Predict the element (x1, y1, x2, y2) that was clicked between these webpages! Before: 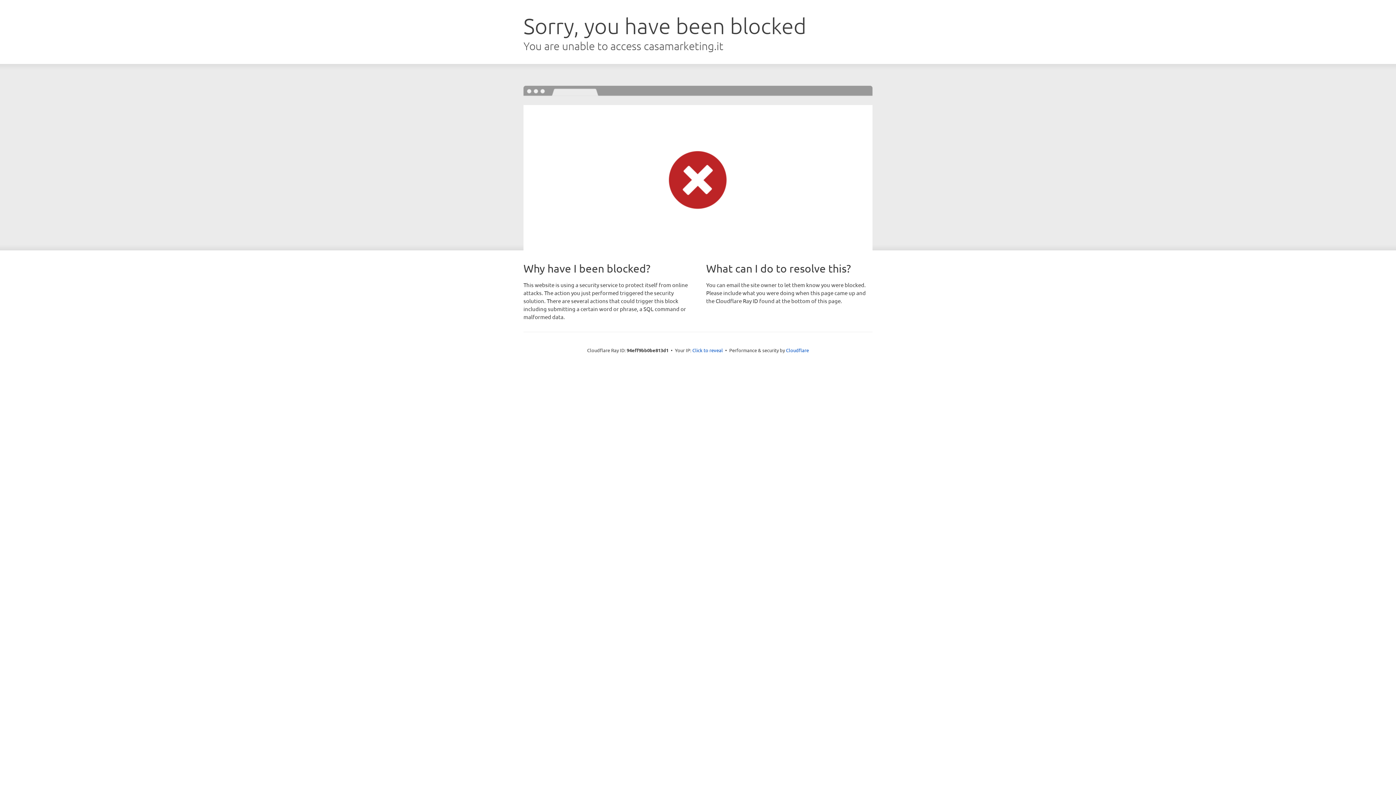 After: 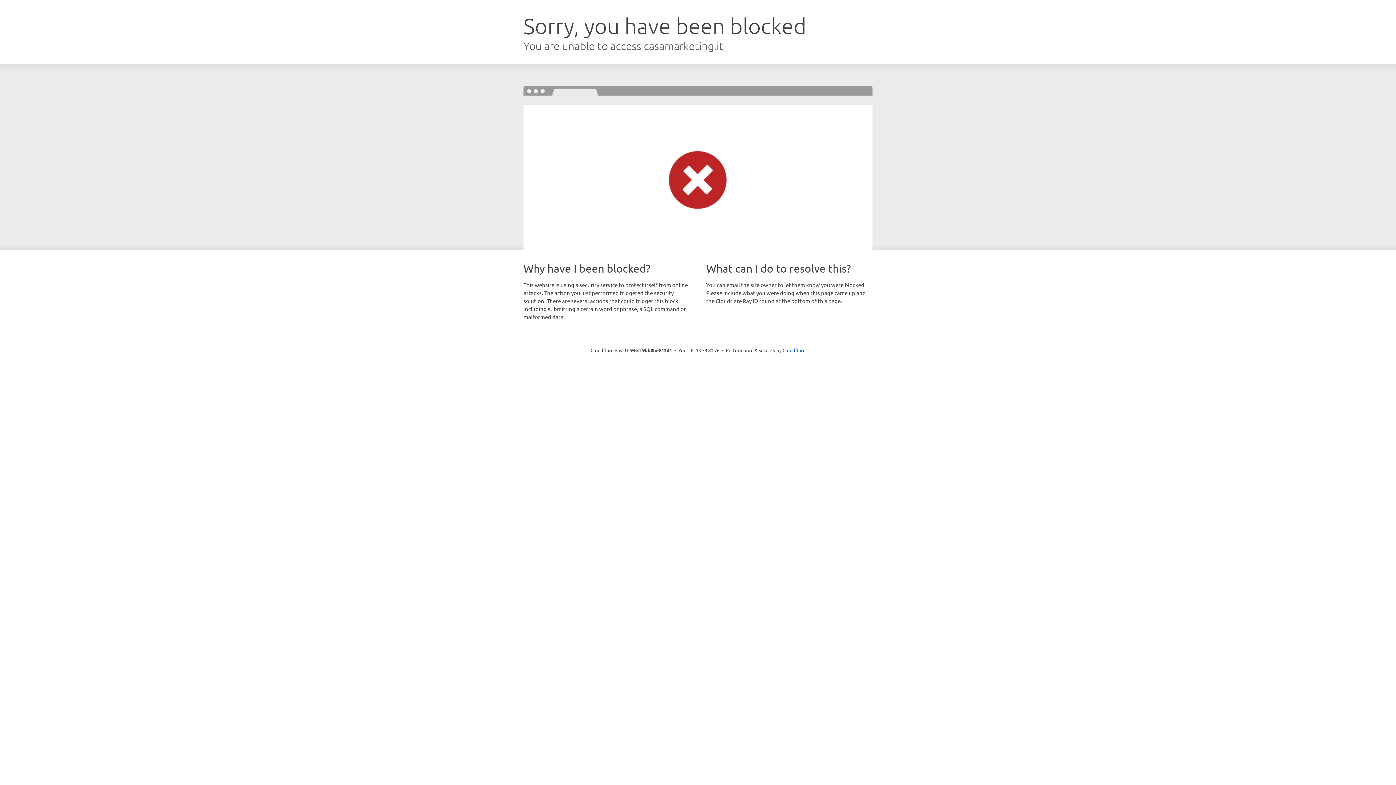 Action: bbox: (692, 346, 723, 353) label: Click to reveal